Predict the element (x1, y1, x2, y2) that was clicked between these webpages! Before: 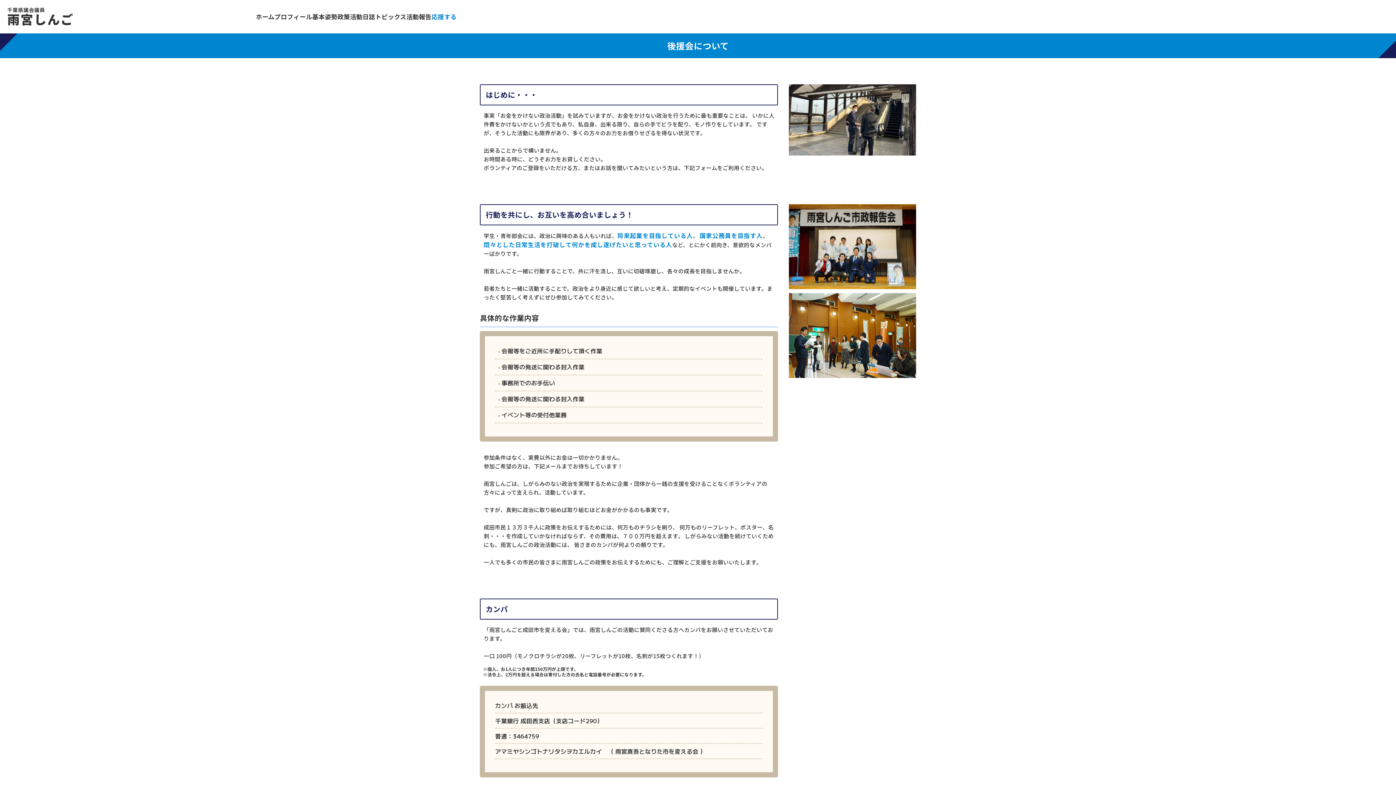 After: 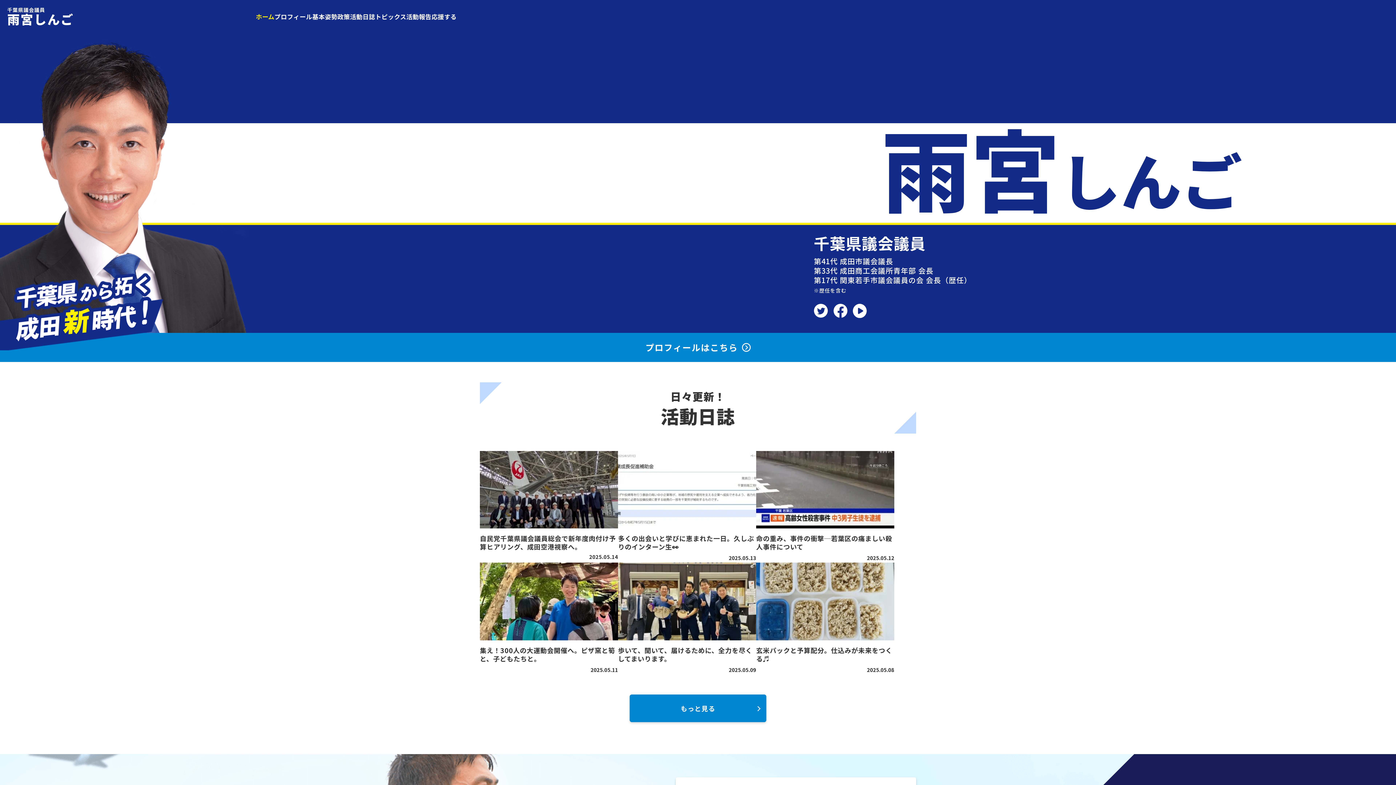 Action: bbox: (7, 7, 256, 26) label: 千葉県議会議員
雨宮しんご